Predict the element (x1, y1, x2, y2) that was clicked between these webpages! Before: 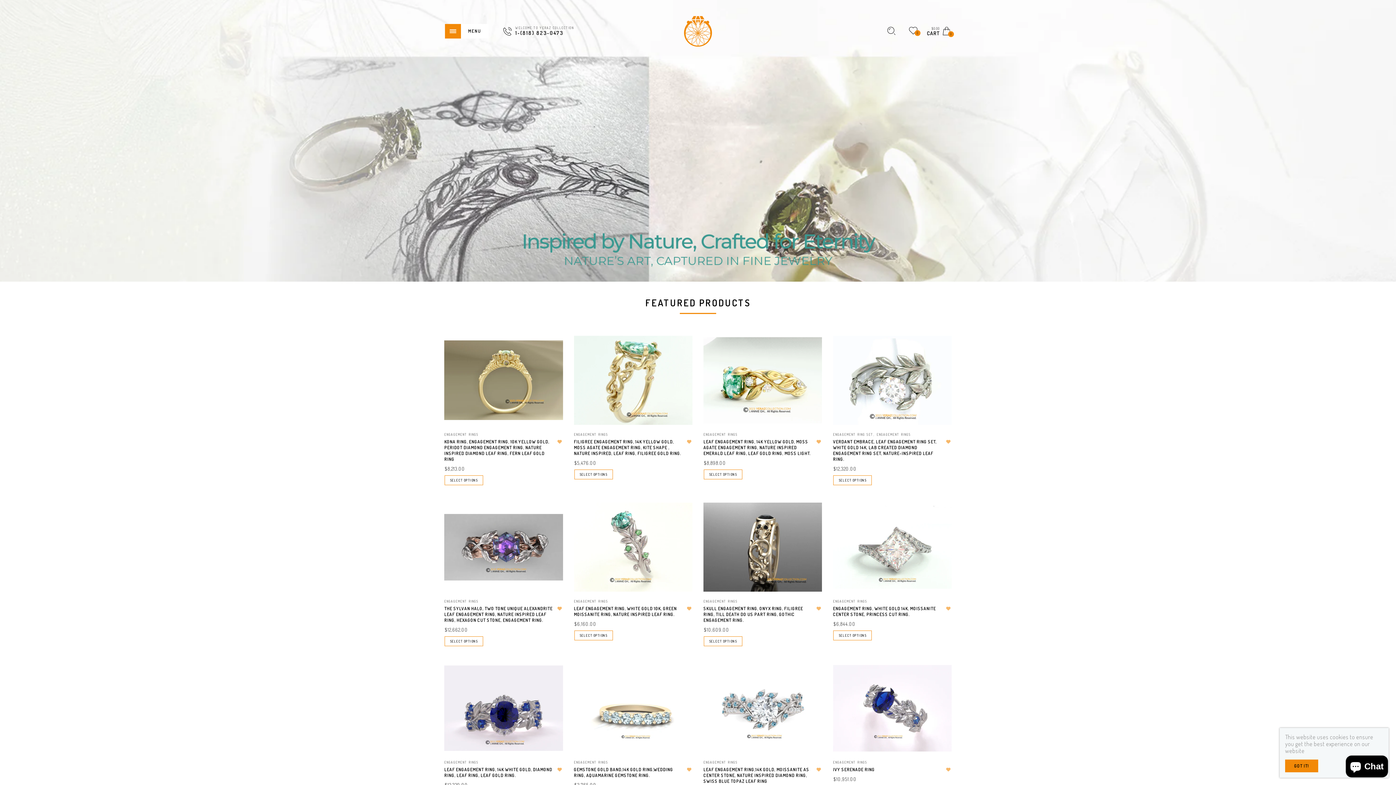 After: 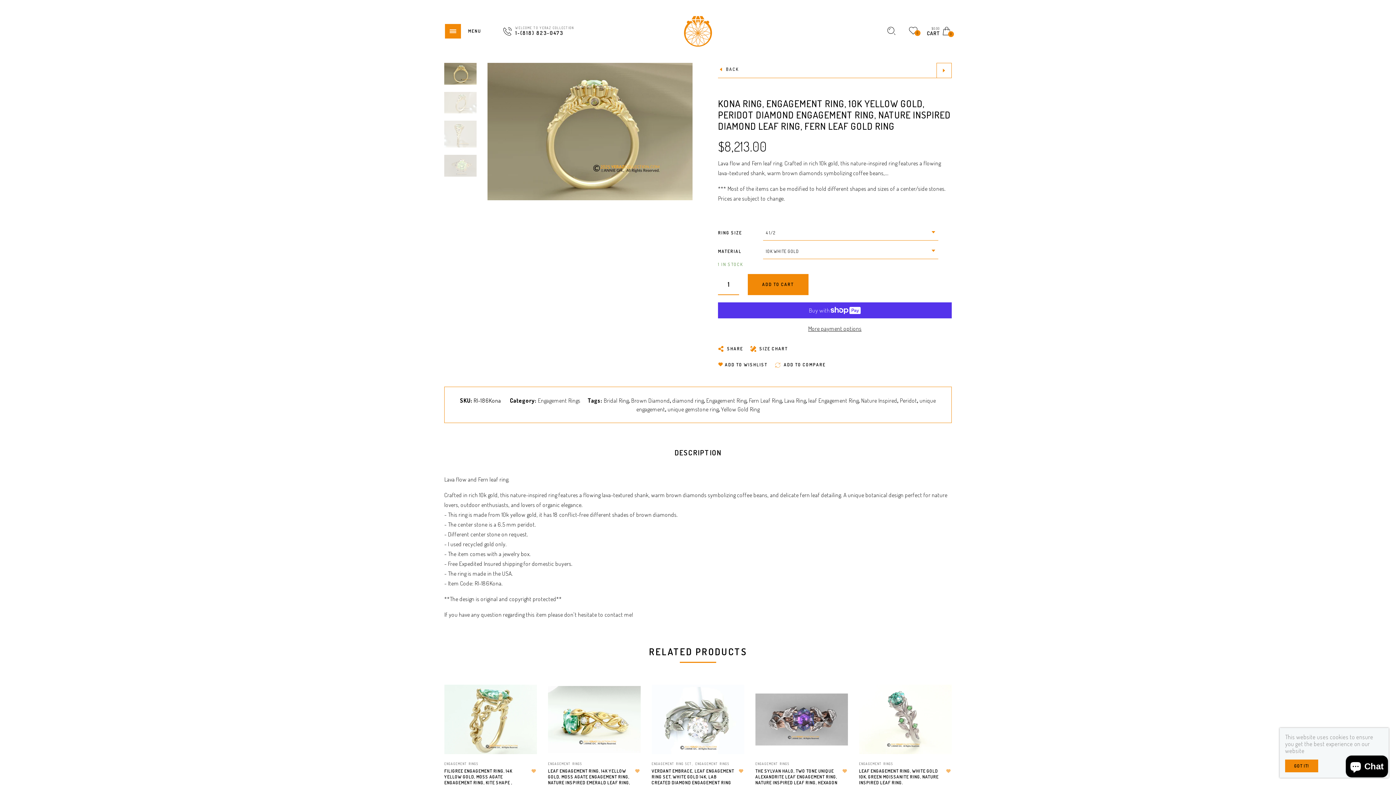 Action: label: SELECT OPTIONS bbox: (444, 475, 483, 485)